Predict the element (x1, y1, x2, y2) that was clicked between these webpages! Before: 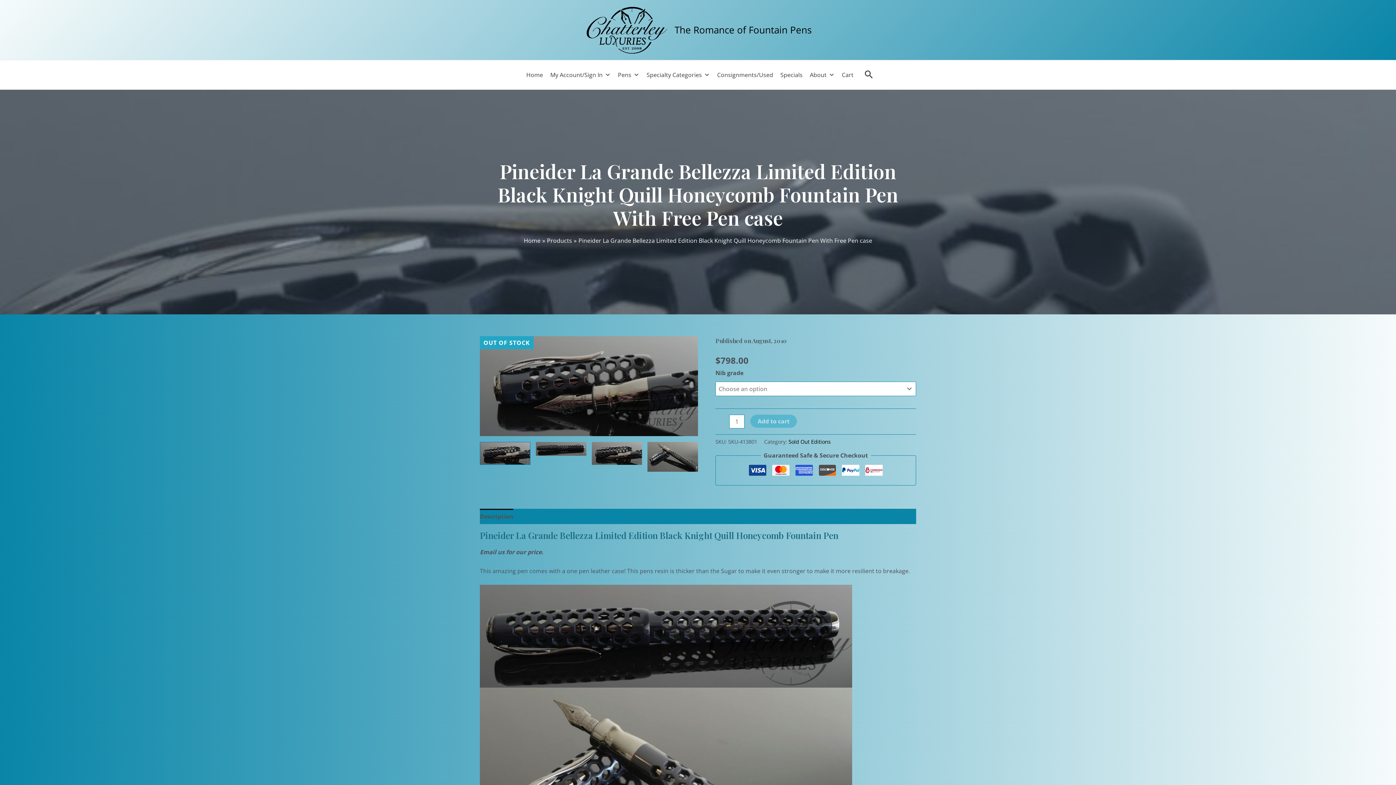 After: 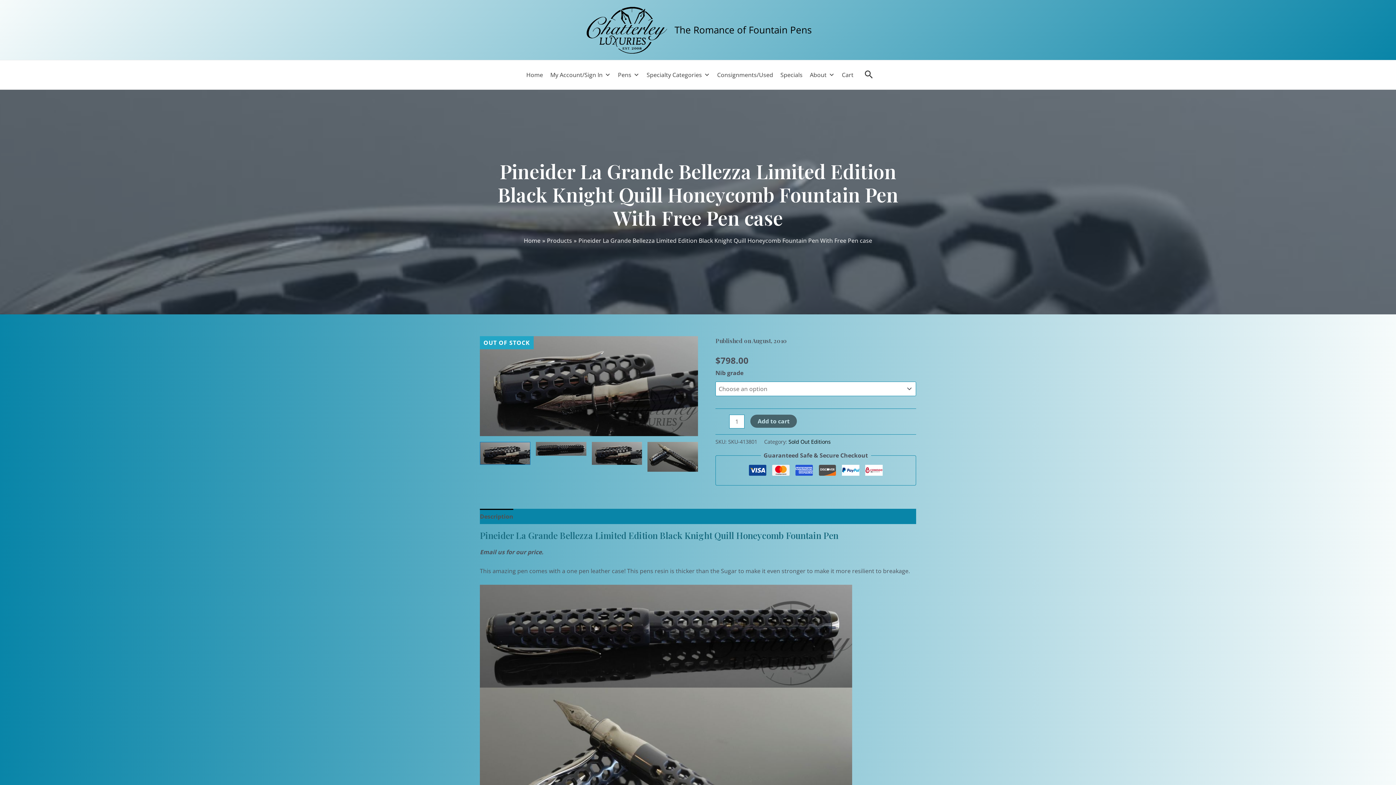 Action: bbox: (750, 414, 797, 428) label: Add to cart